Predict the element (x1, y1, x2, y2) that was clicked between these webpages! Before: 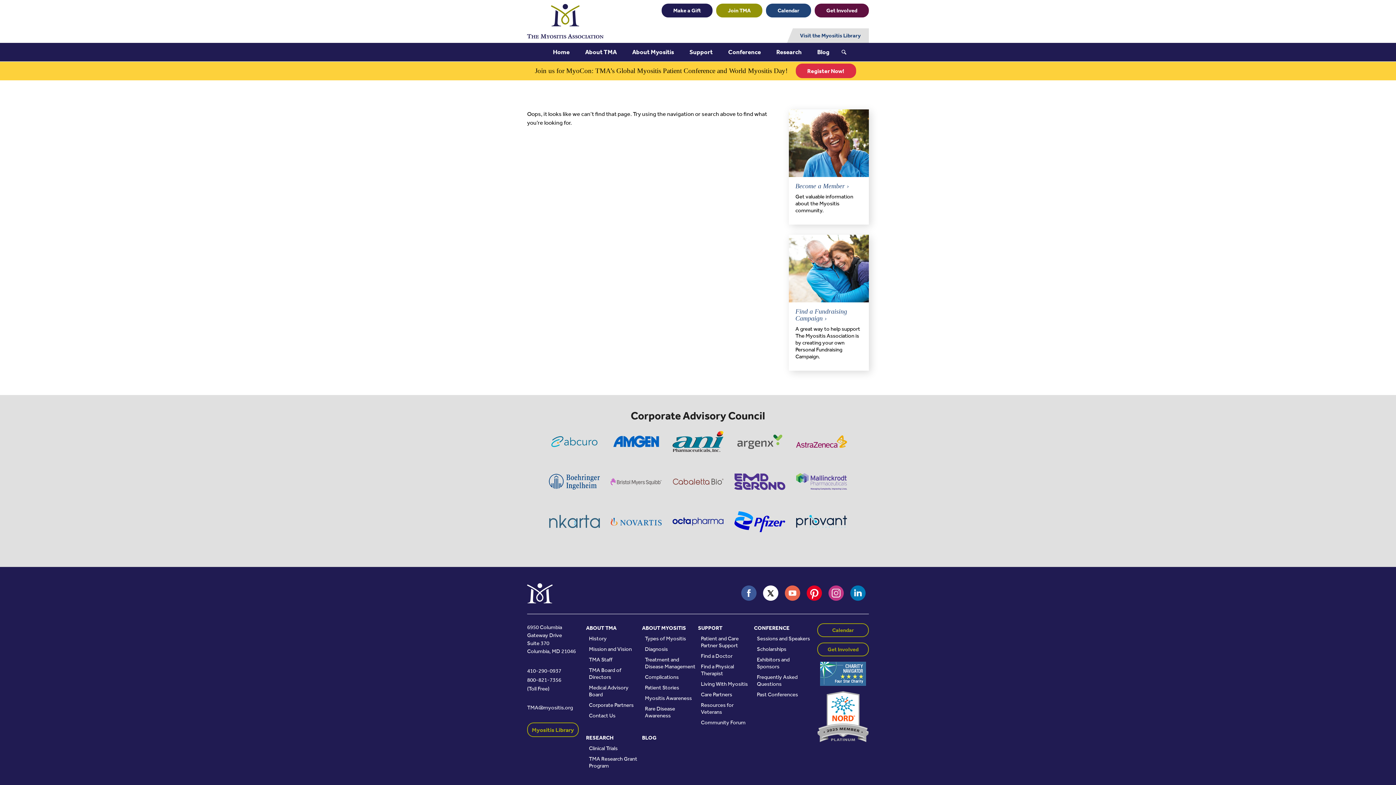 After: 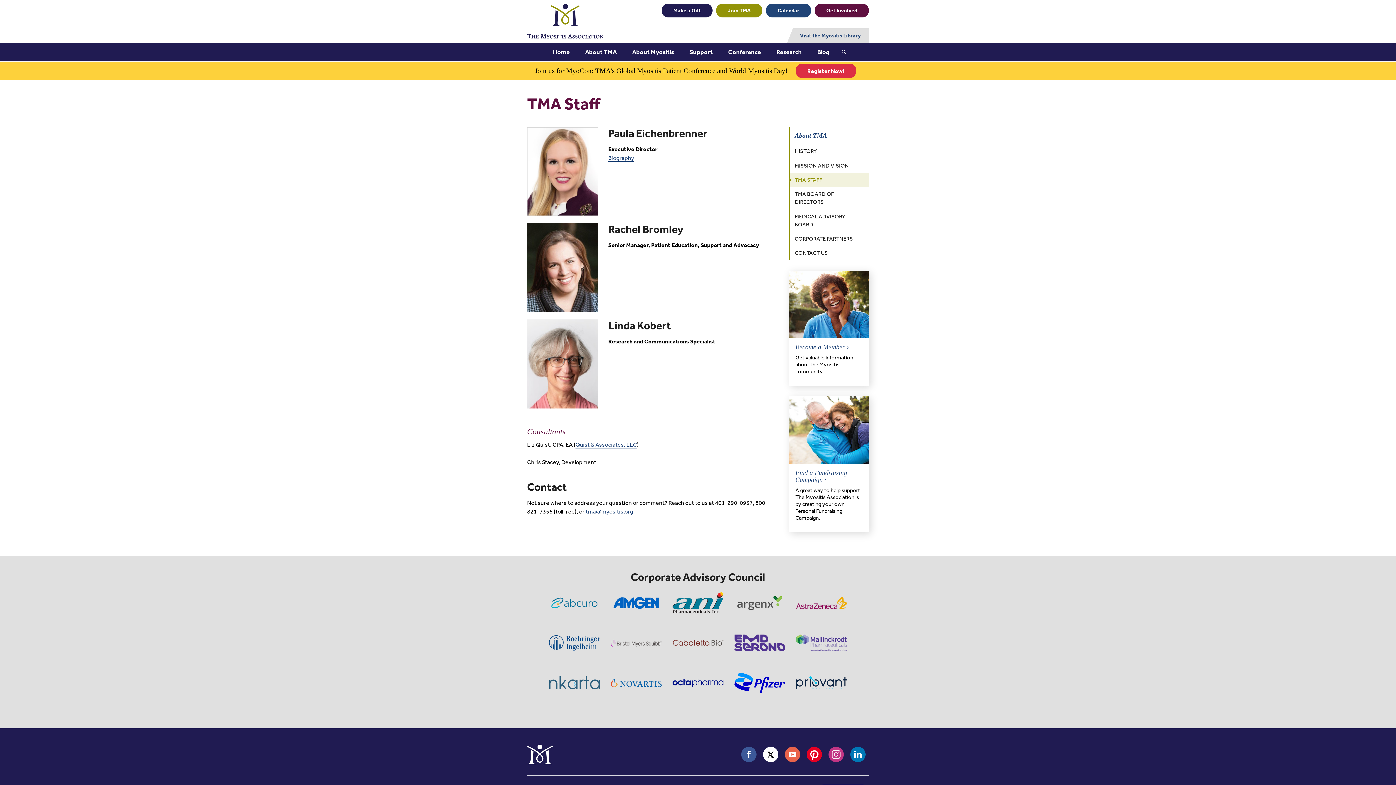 Action: label: TMA Staff bbox: (589, 656, 612, 663)